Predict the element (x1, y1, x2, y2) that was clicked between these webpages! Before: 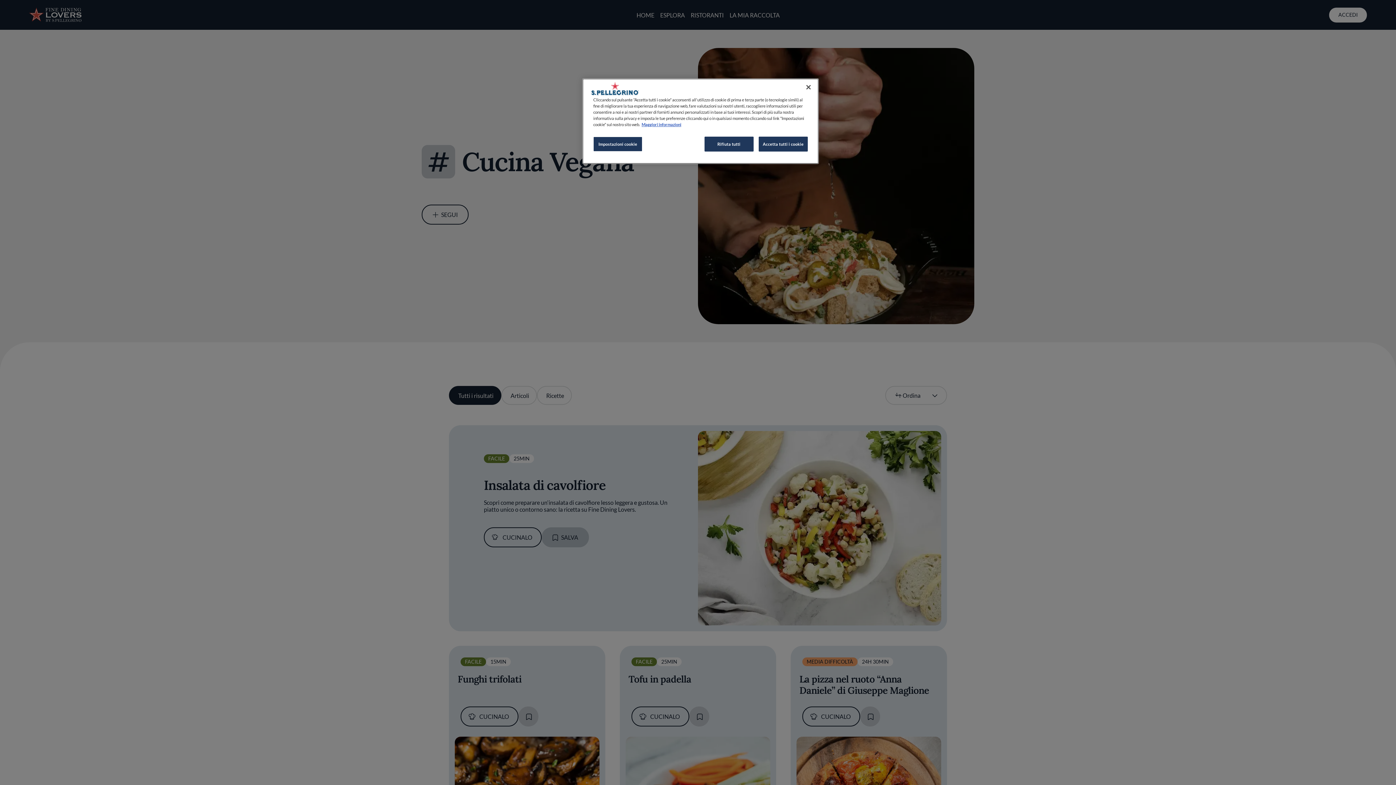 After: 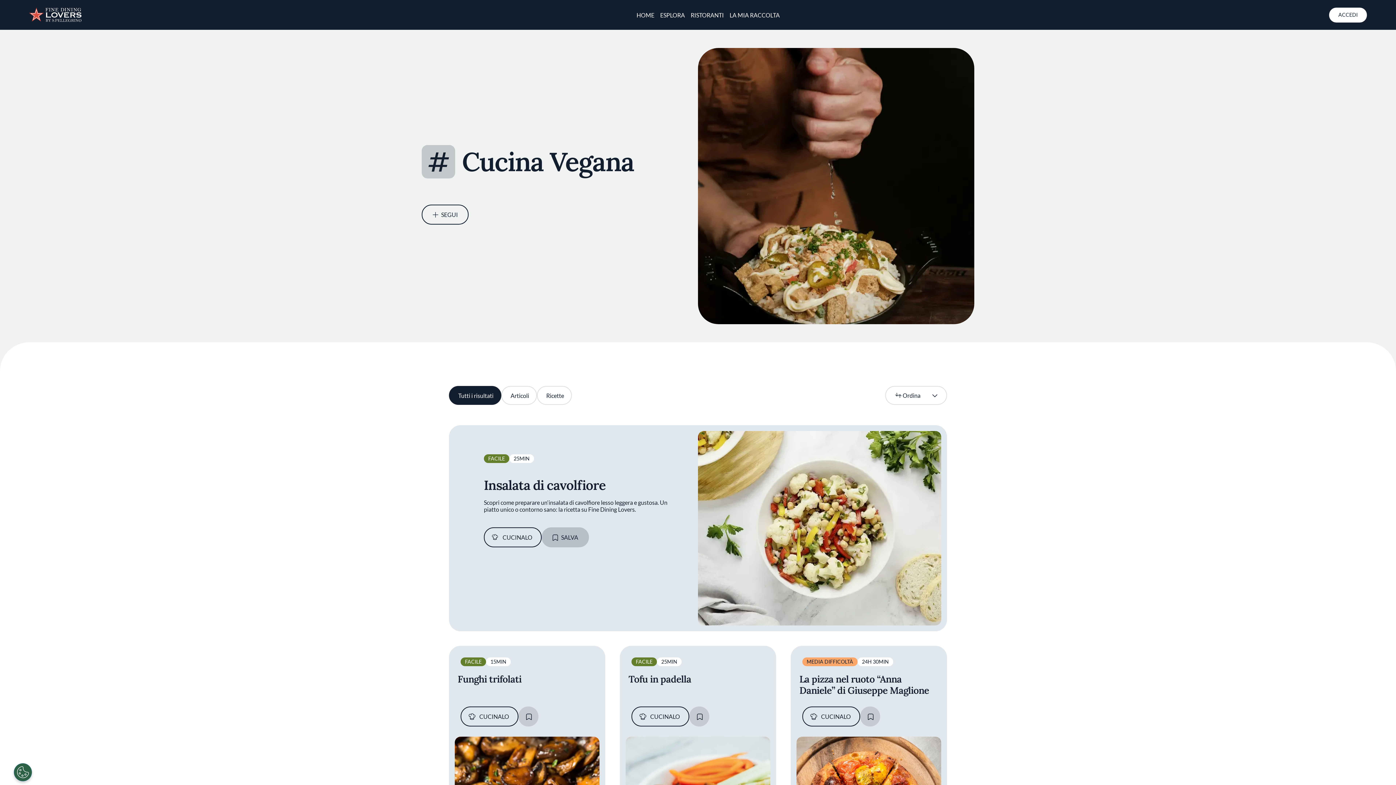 Action: bbox: (758, 136, 808, 151) label: Accetta tutti i cookie